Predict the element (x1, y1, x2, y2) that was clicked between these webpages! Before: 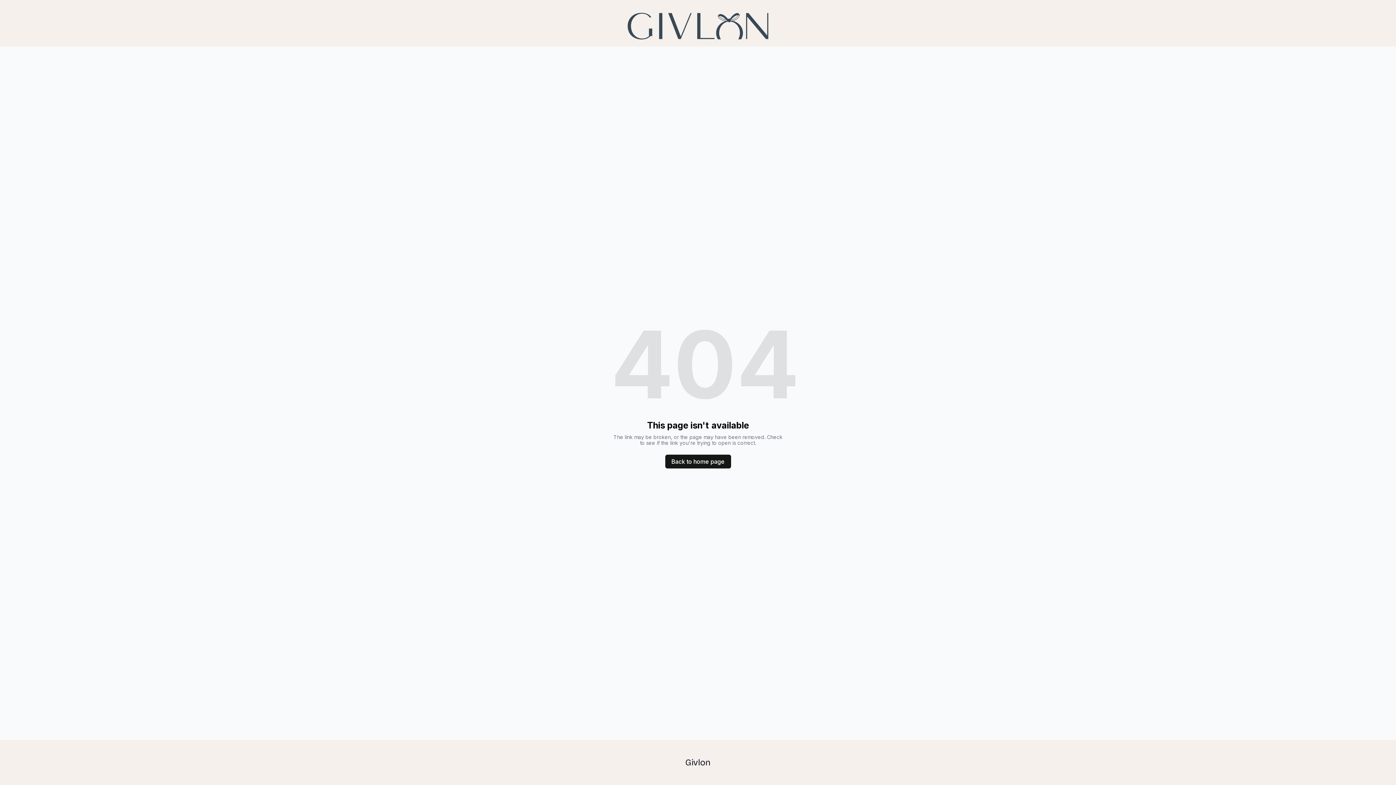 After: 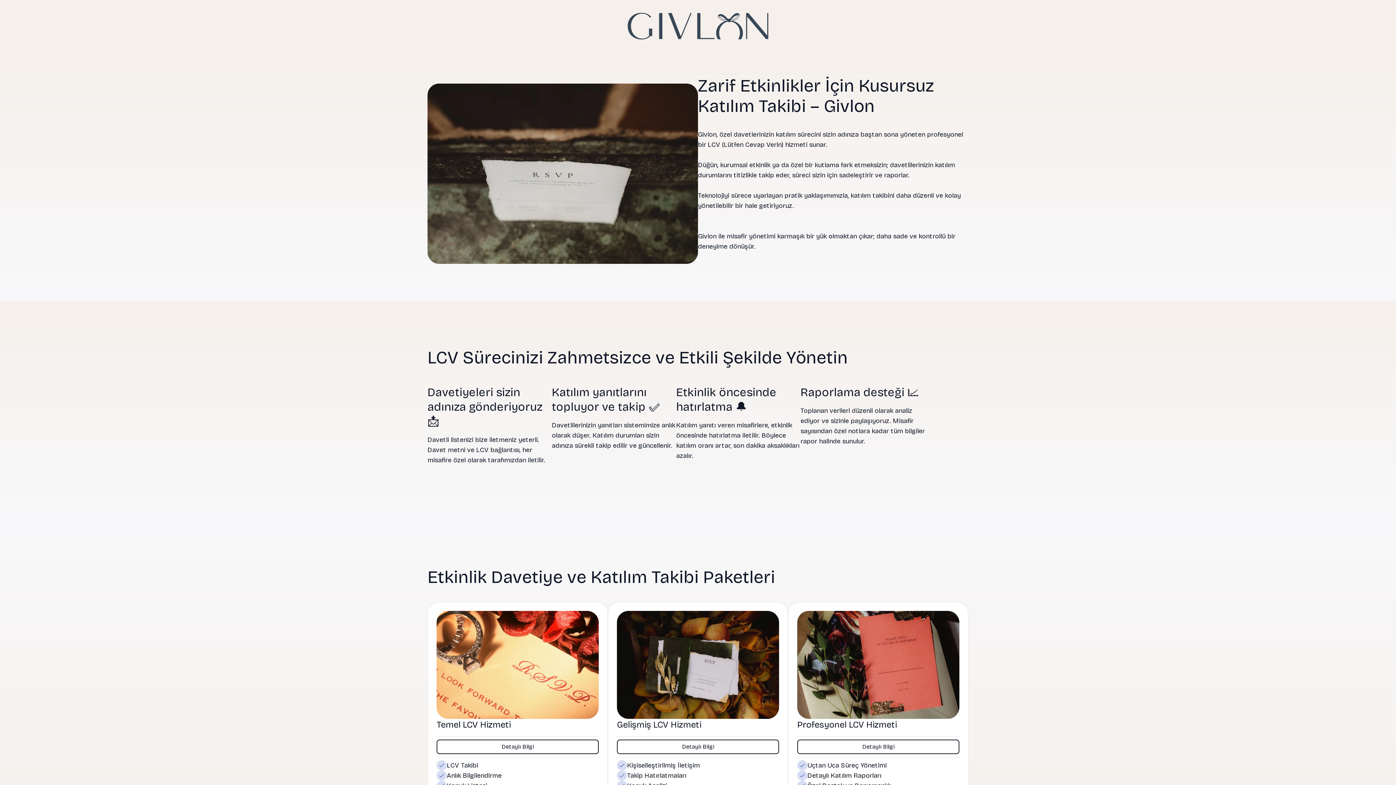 Action: label: Back to home page bbox: (665, 454, 731, 468)